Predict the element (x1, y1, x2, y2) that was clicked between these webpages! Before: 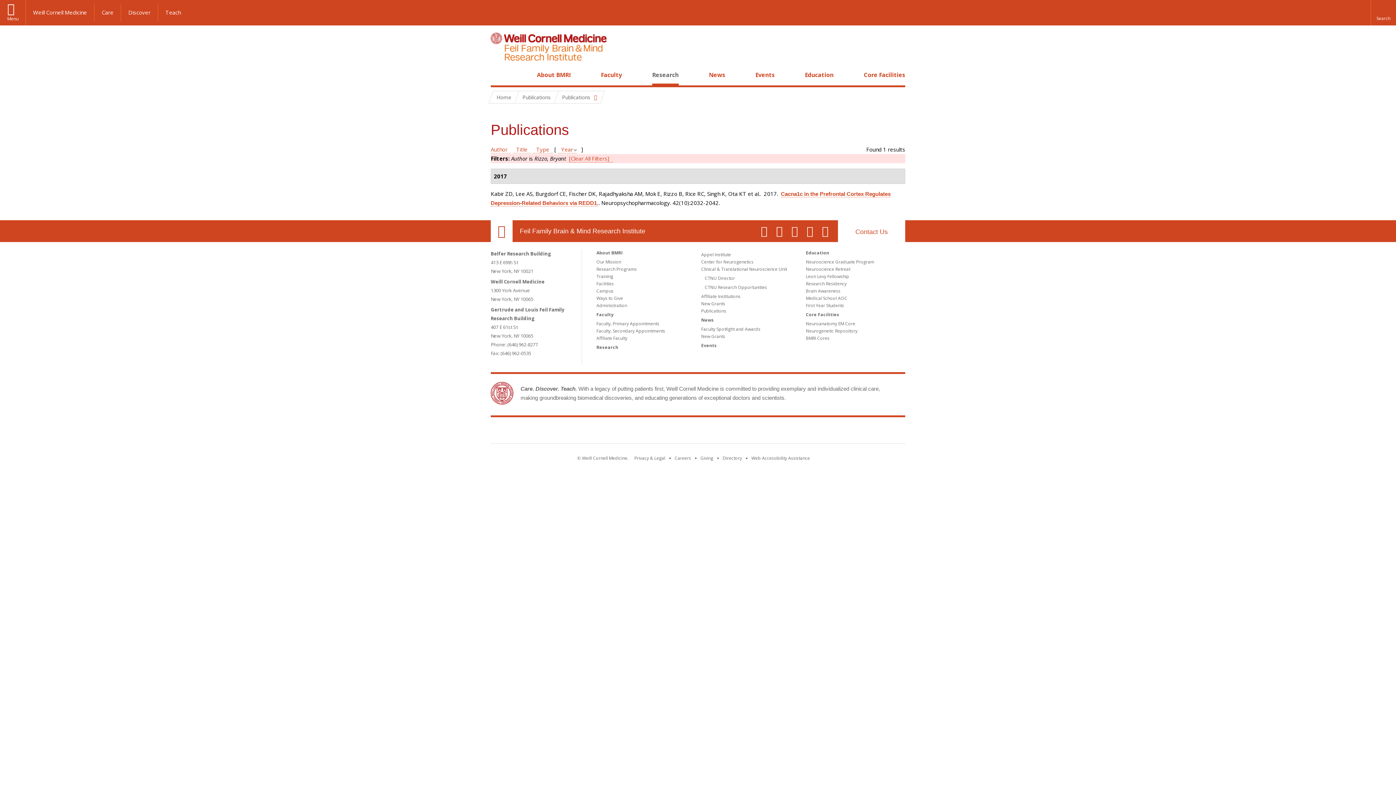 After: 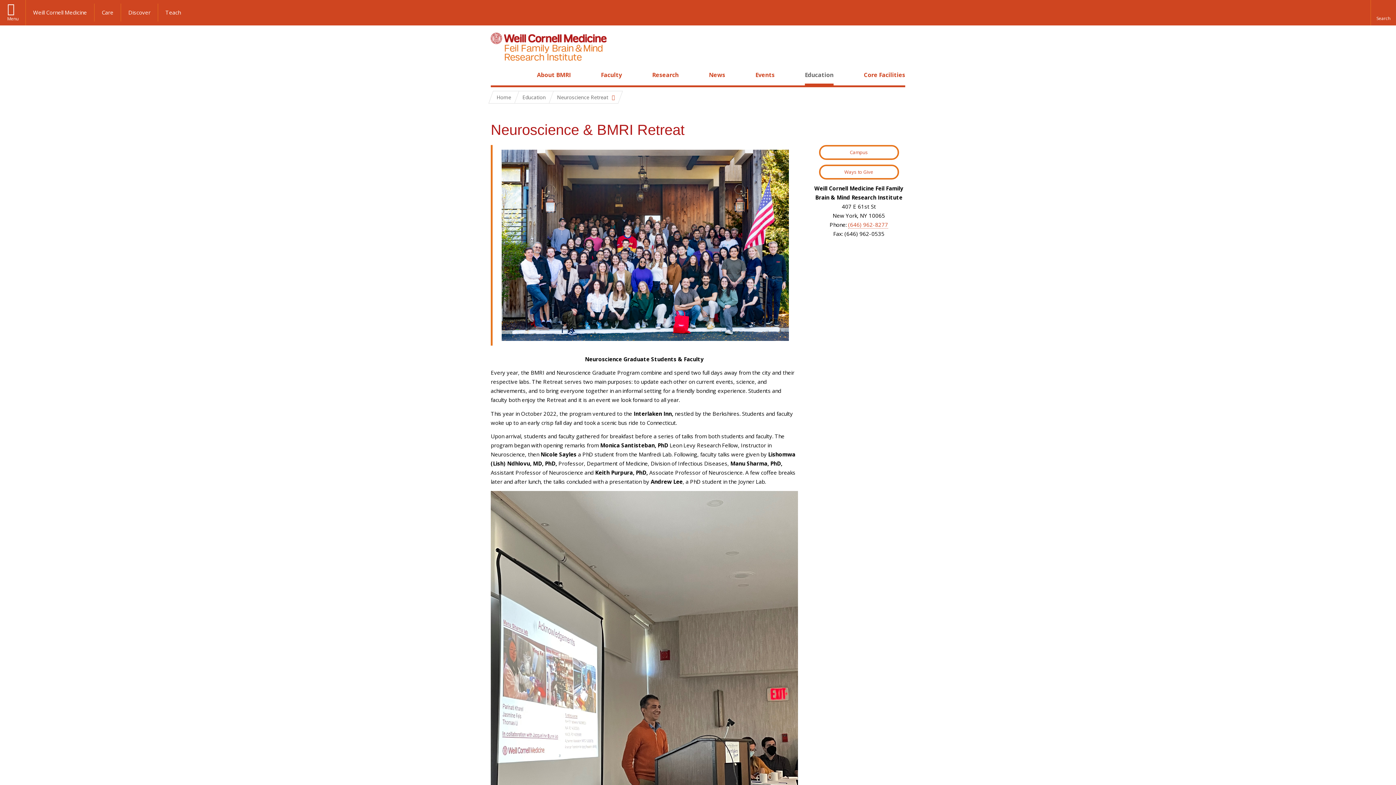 Action: label: Neuroscience Retreat bbox: (806, 266, 850, 272)